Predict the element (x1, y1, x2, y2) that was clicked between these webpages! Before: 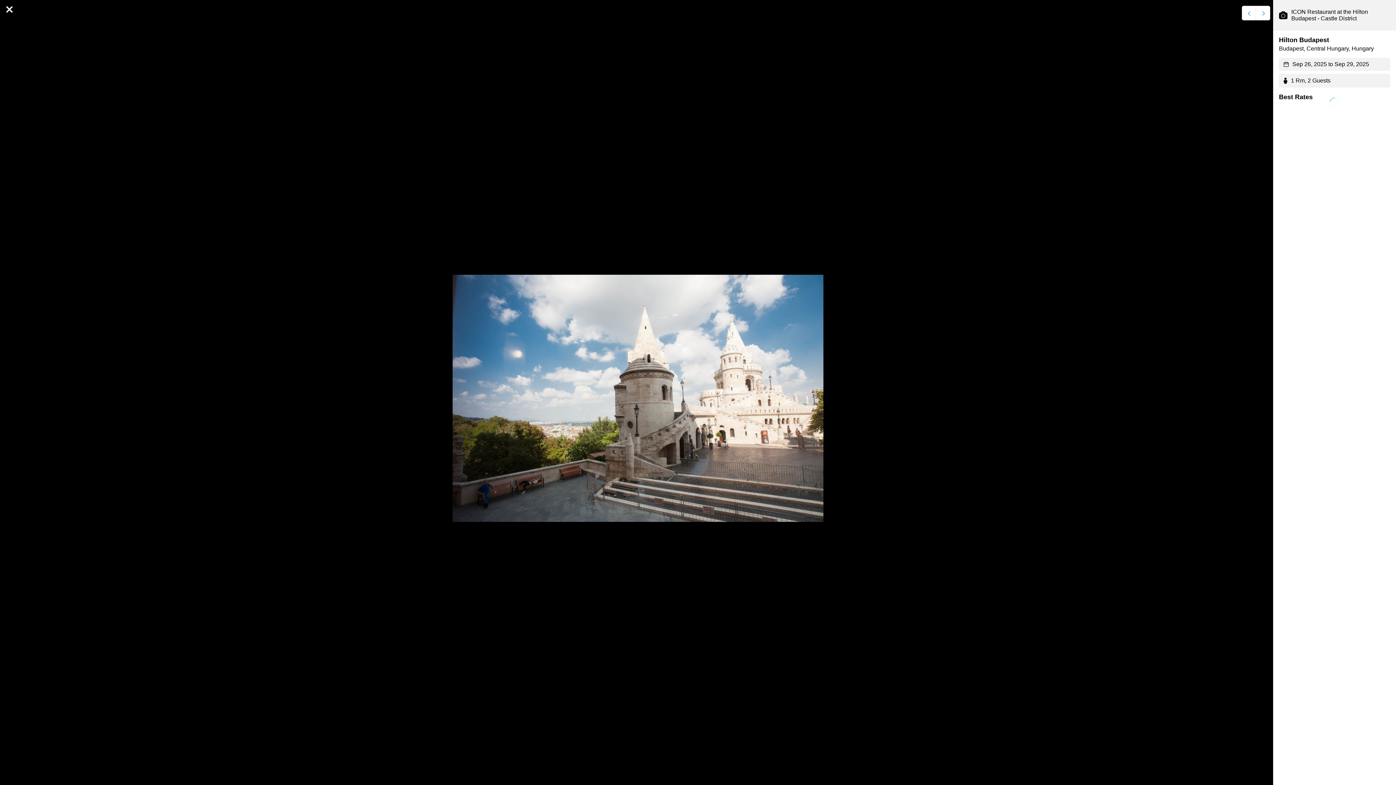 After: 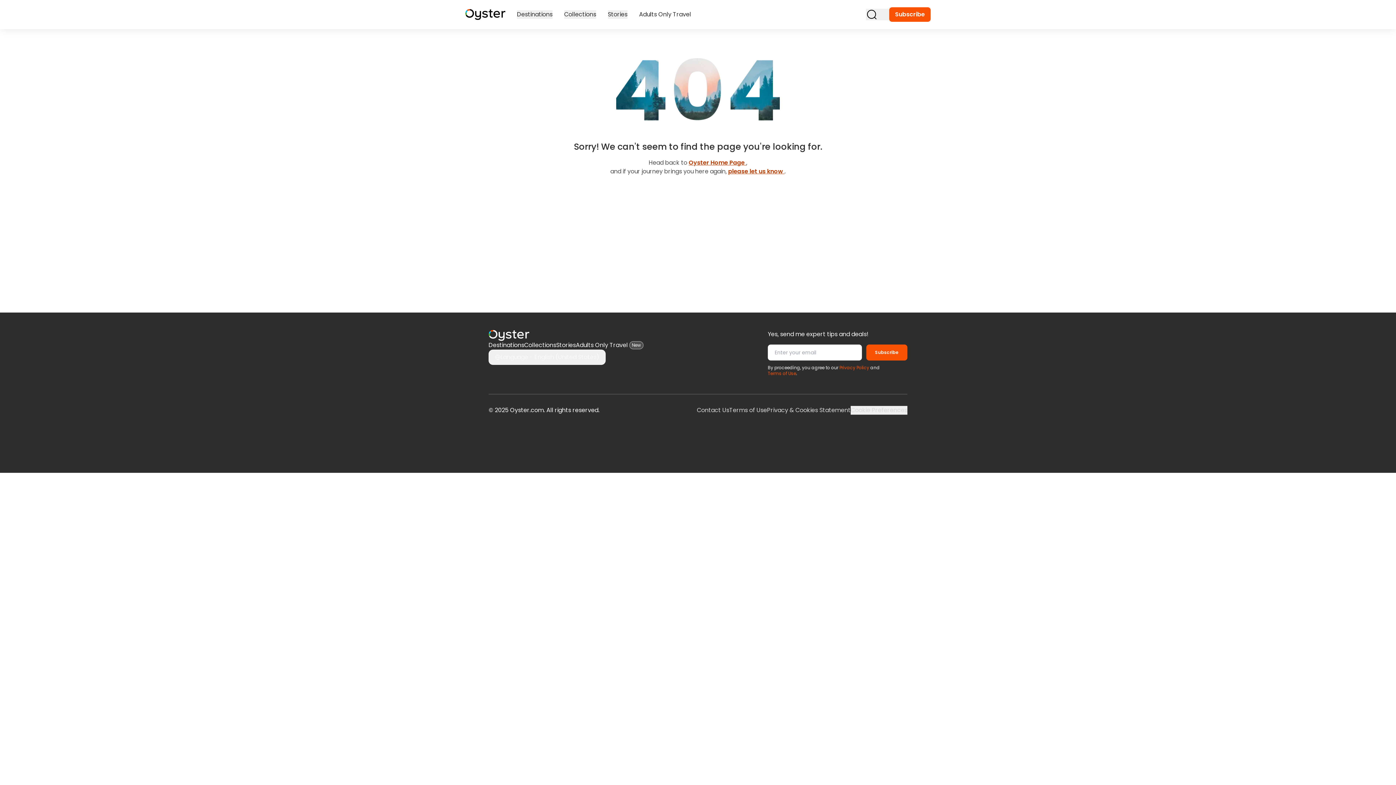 Action: bbox: (1279, 36, 1329, 43) label: Hilton Budapest